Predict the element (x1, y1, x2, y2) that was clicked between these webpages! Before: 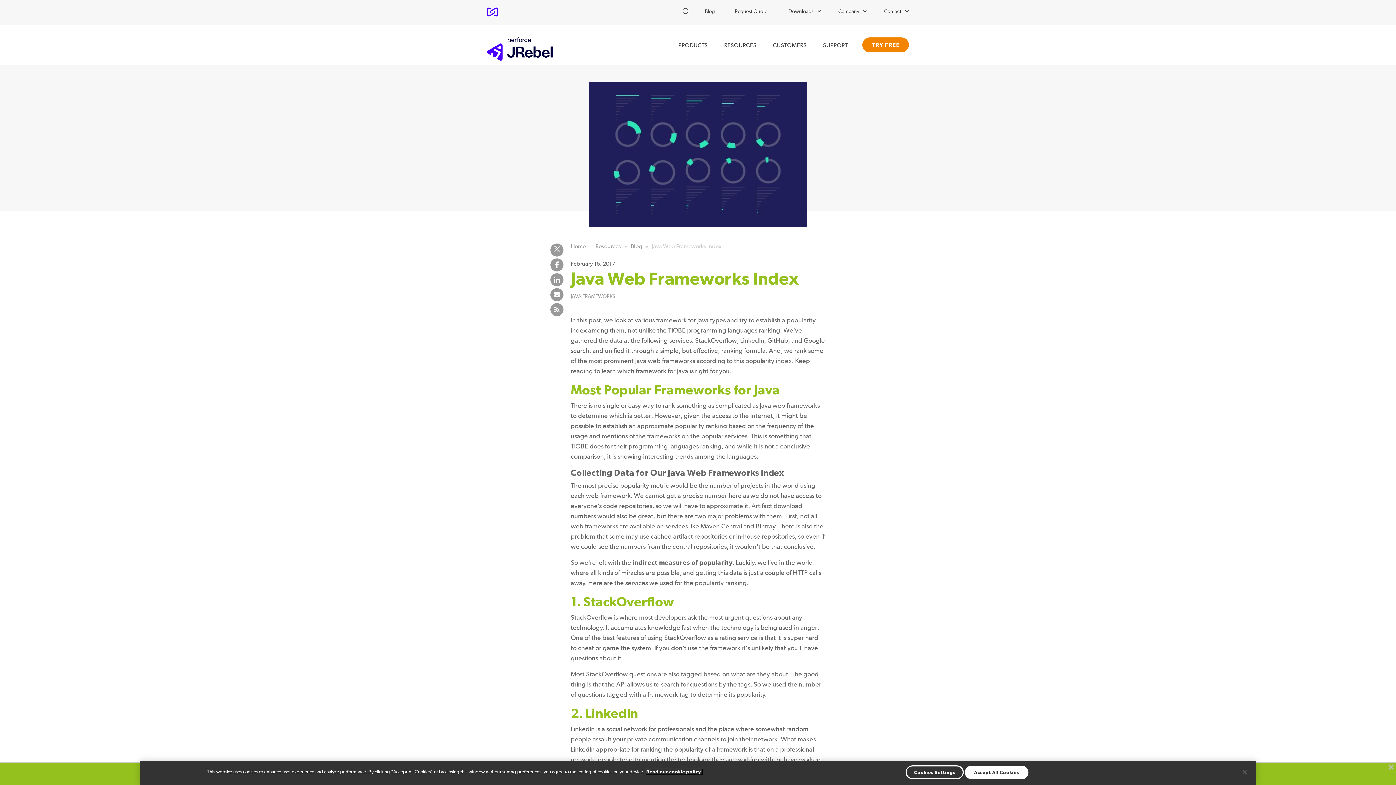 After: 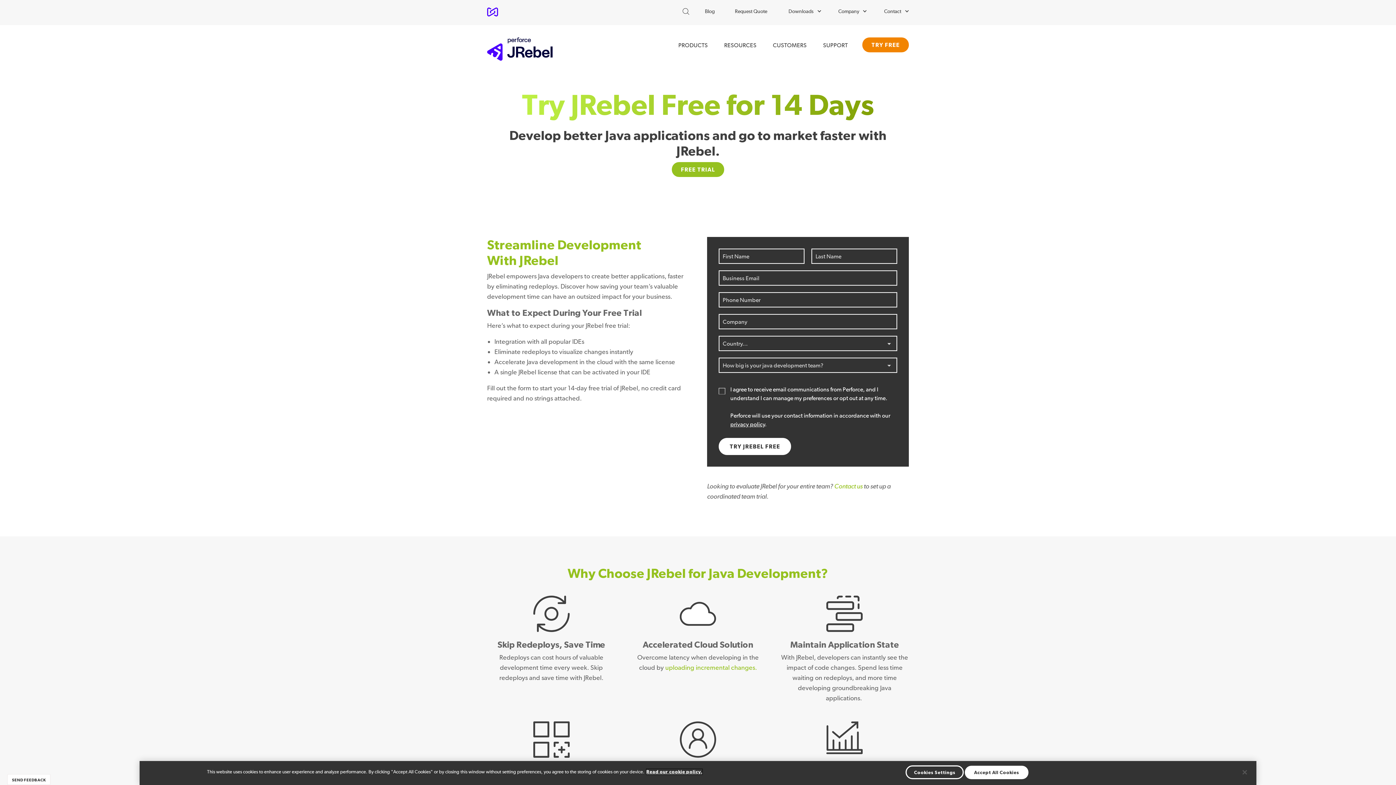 Action: label: TRY FREE bbox: (862, 37, 909, 52)